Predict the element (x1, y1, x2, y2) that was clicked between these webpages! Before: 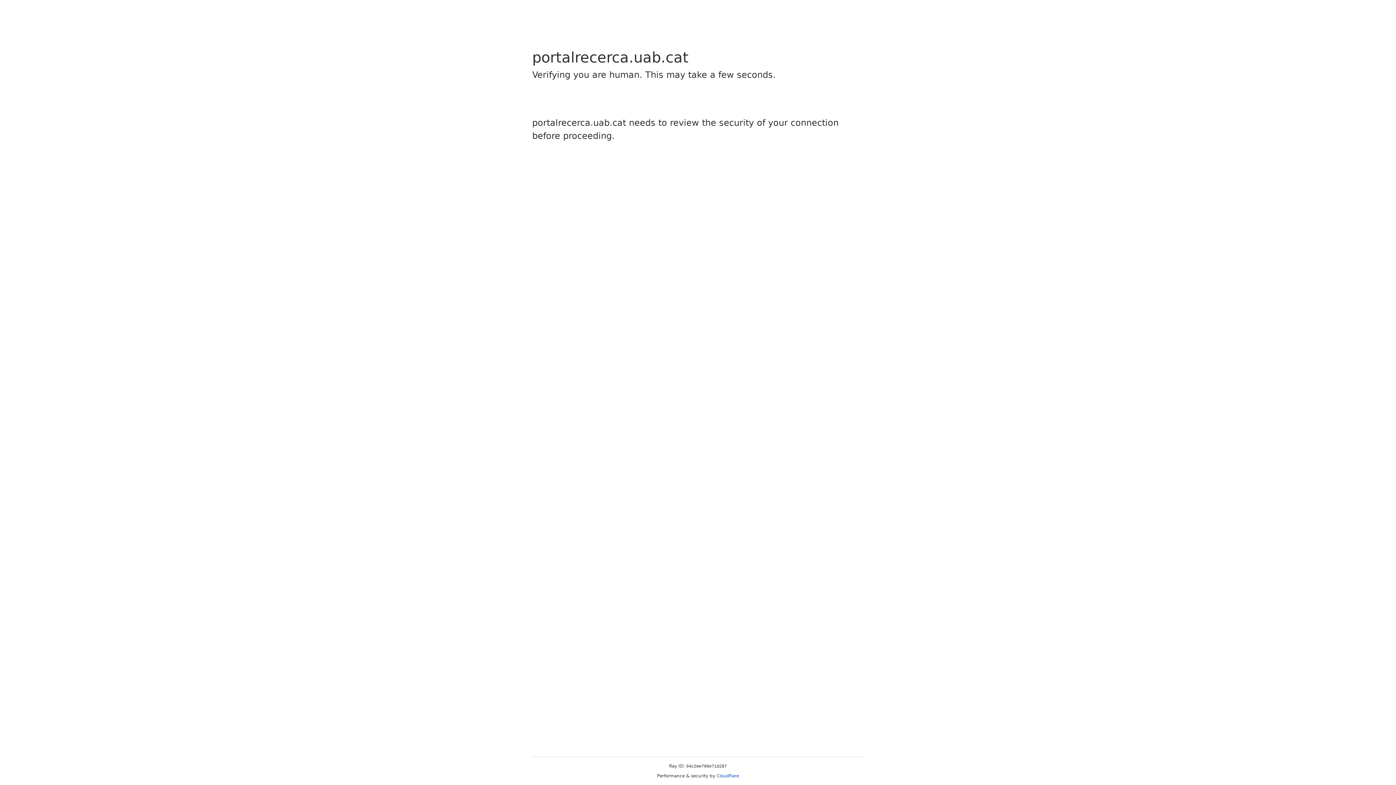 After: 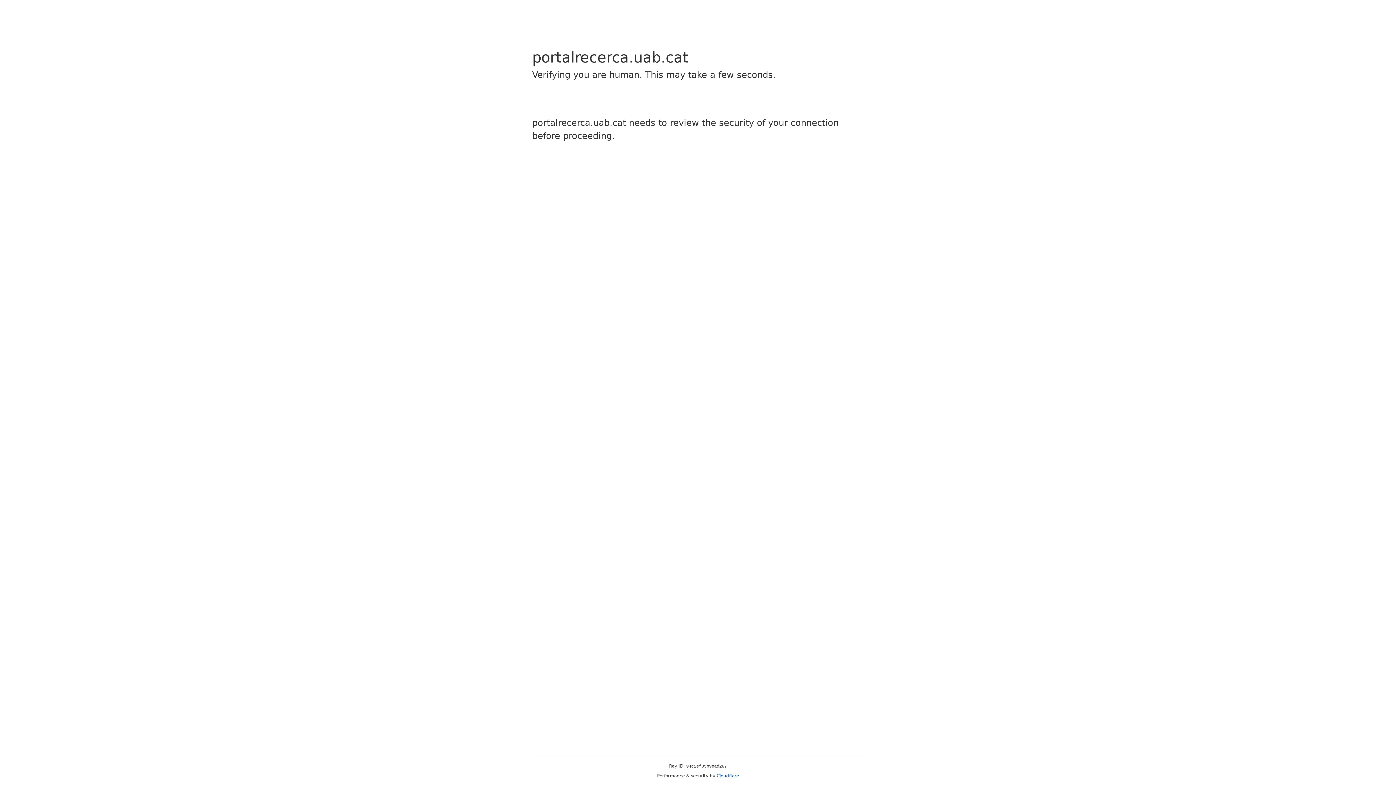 Action: label: Cloudflare bbox: (716, 773, 739, 778)